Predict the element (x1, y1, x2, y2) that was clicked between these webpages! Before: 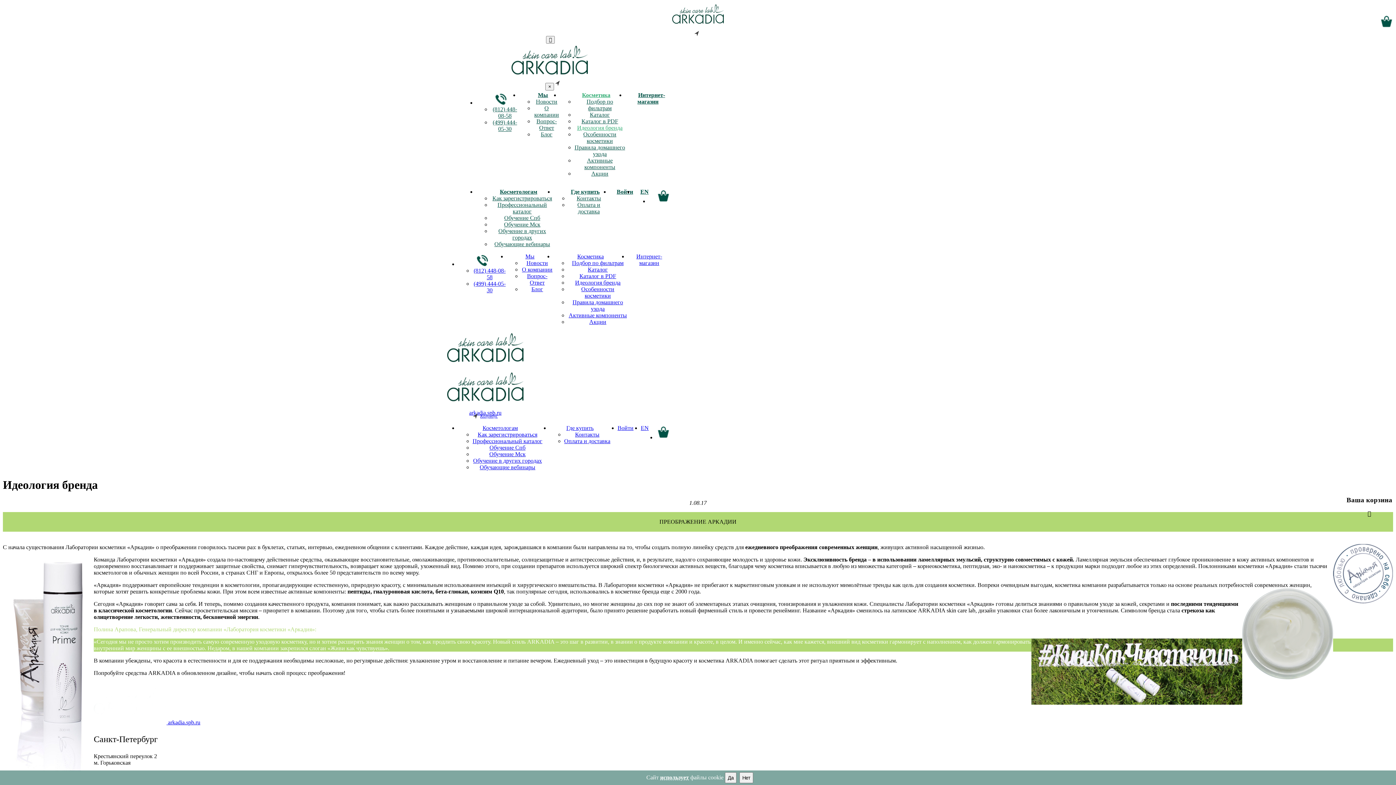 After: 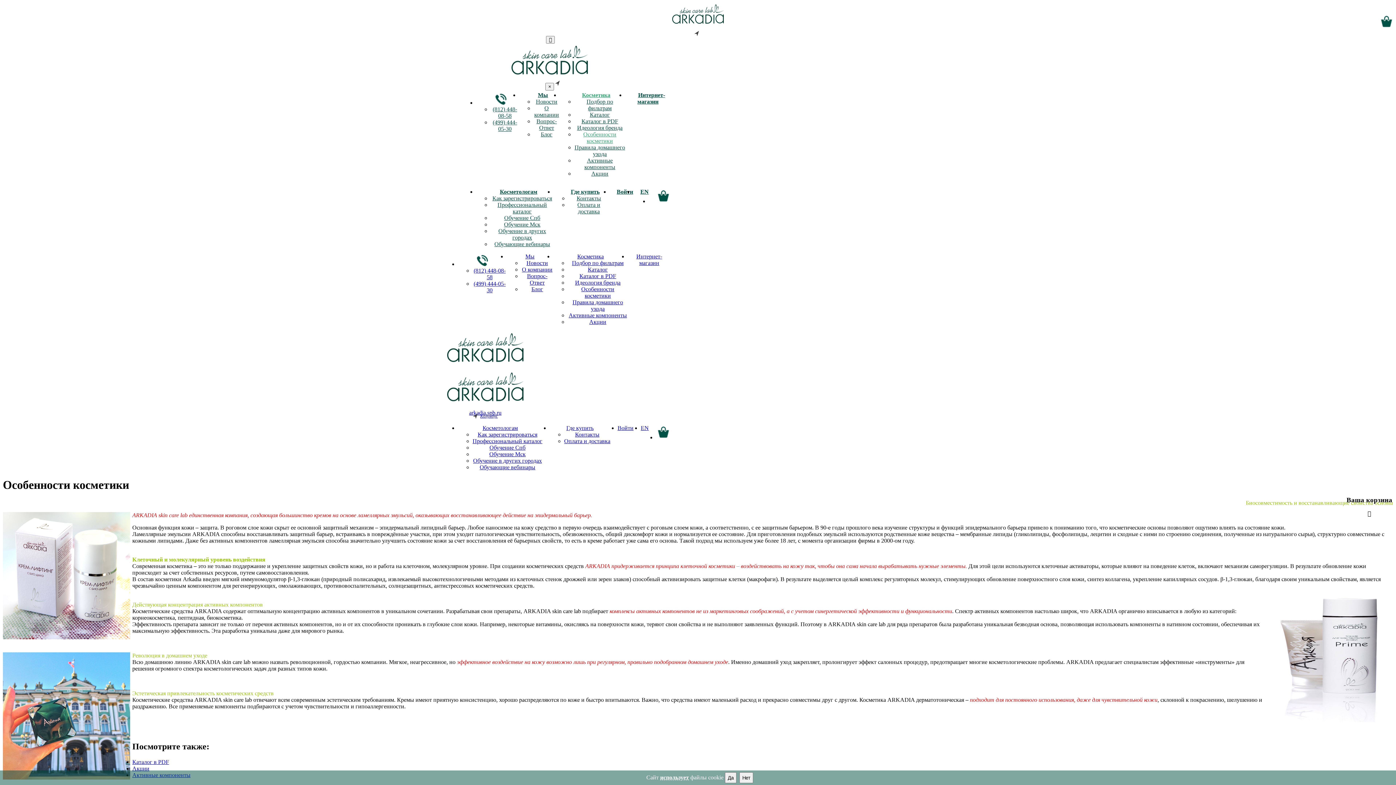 Action: label: Особенности косметики bbox: (583, 131, 616, 144)